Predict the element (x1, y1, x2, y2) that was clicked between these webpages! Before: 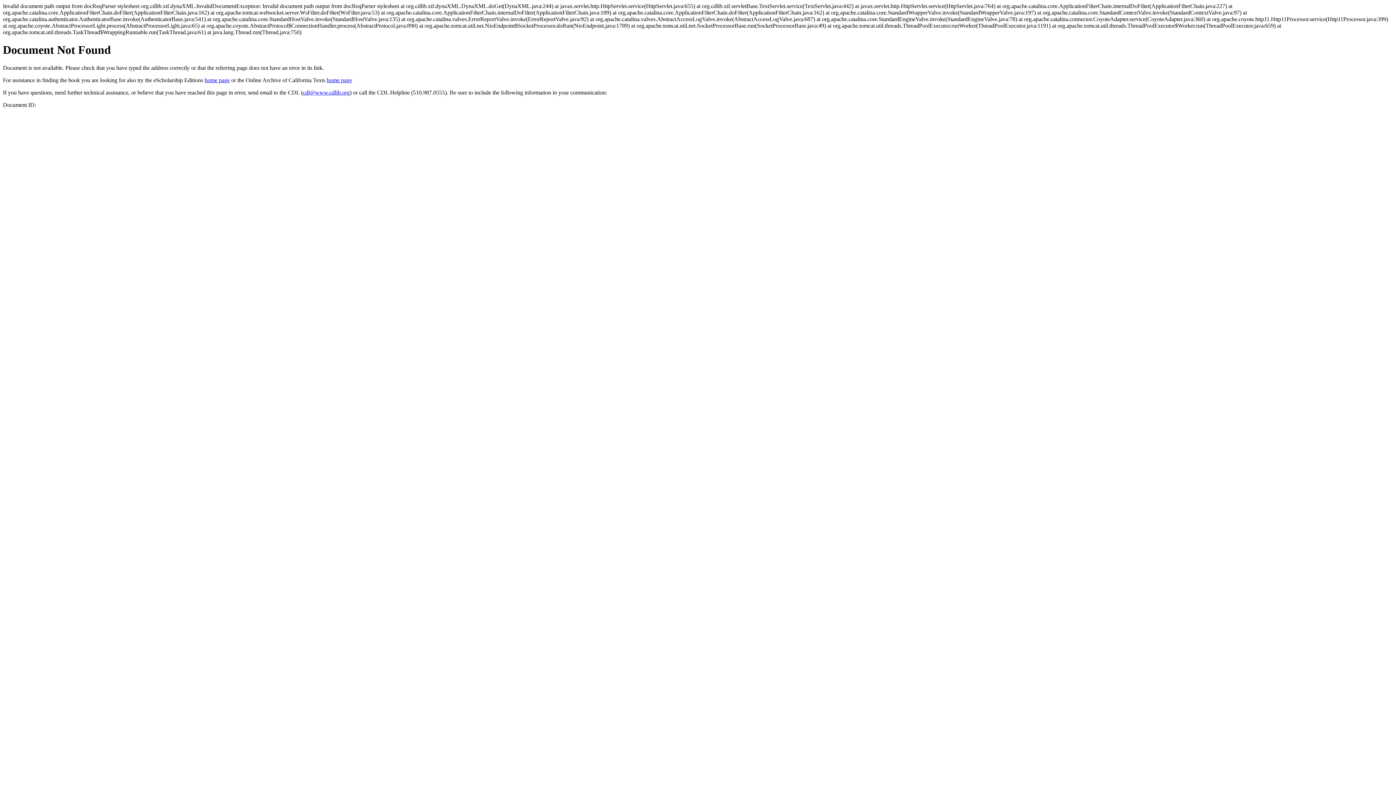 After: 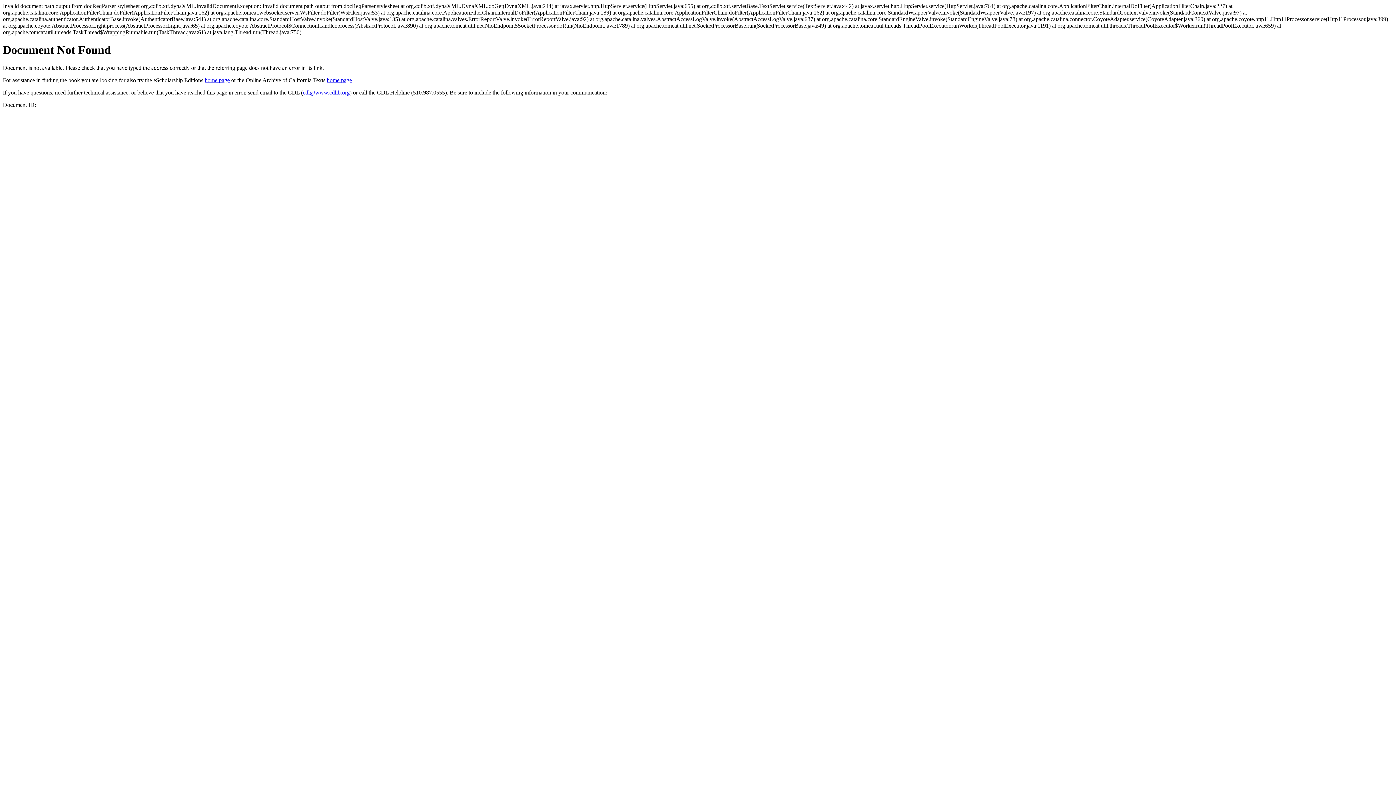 Action: bbox: (302, 89, 349, 95) label: cdl@www.cdlib.org